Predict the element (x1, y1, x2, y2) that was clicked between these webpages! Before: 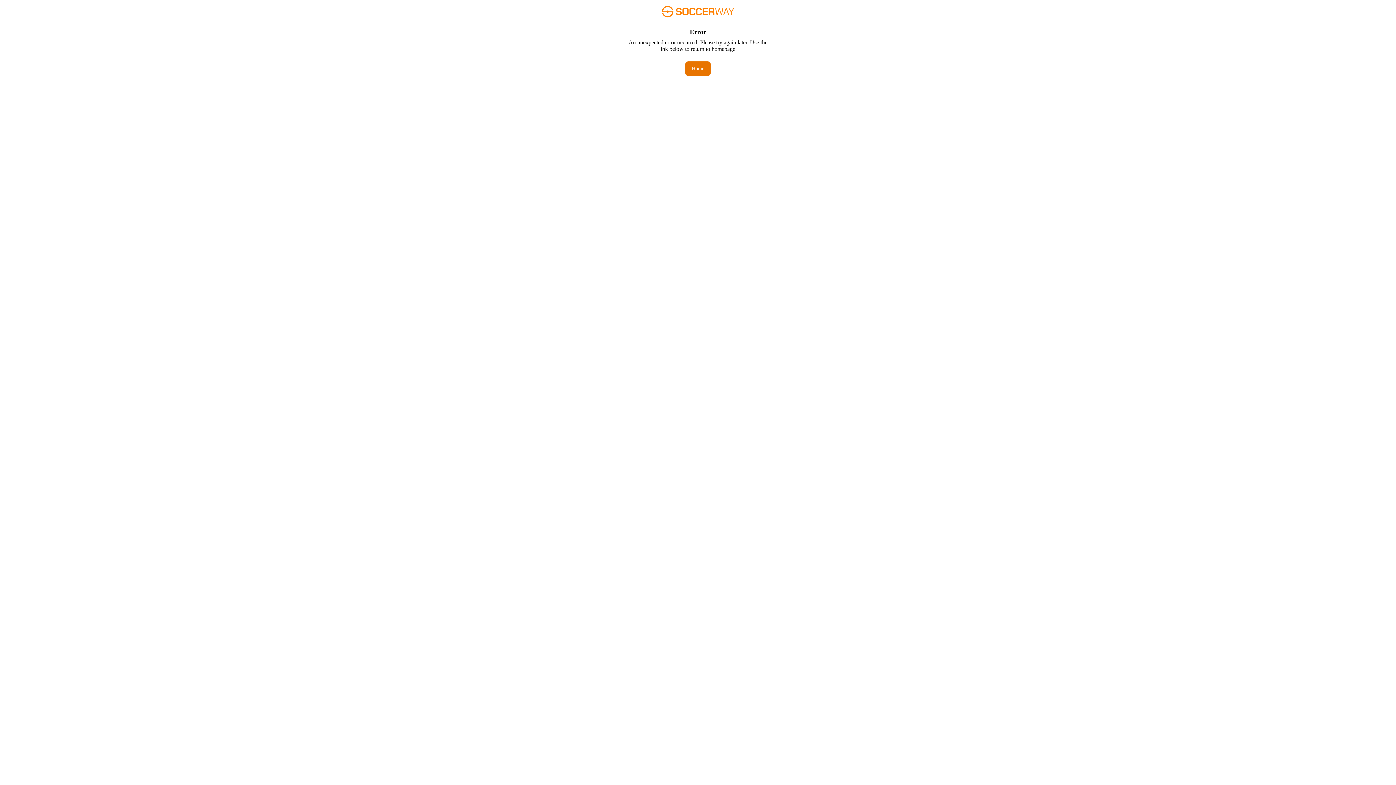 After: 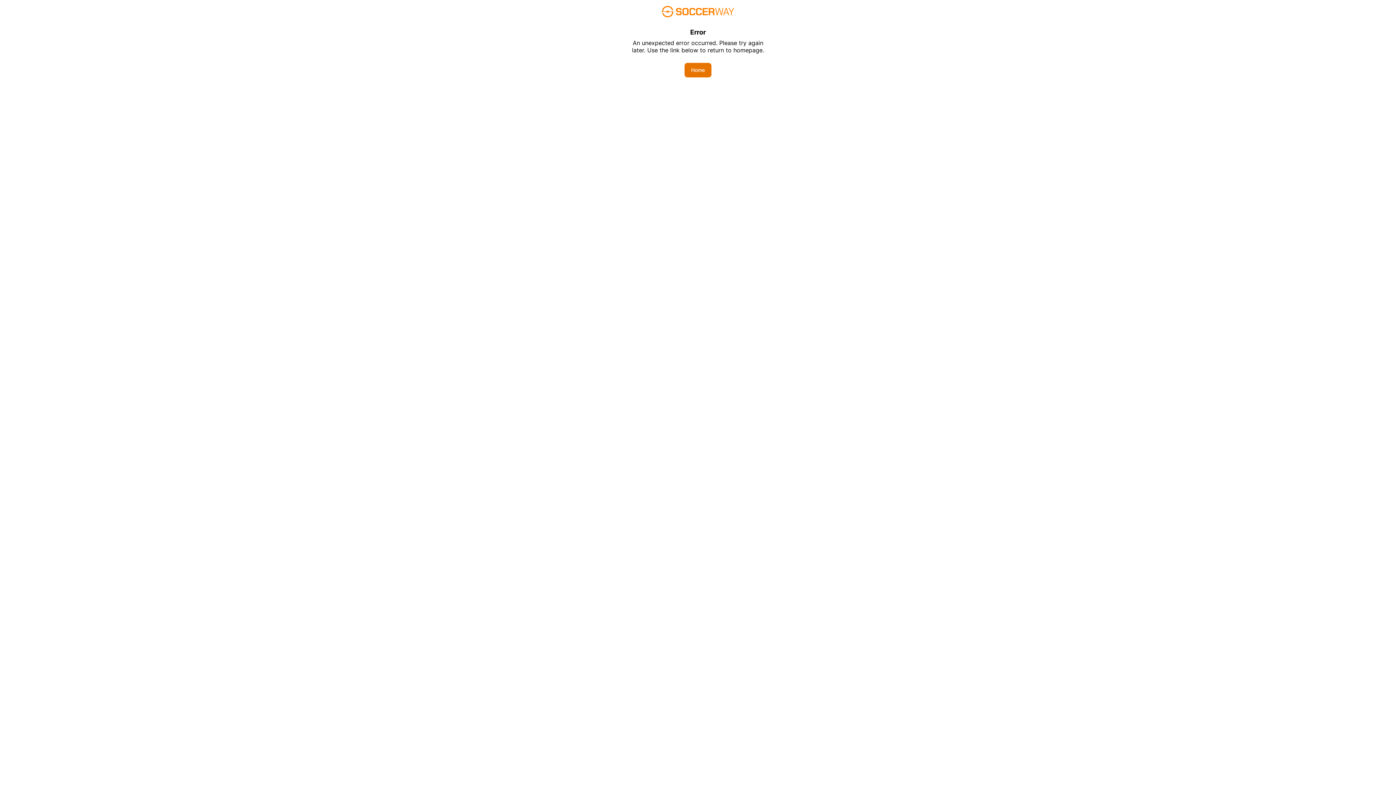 Action: label: Home bbox: (685, 61, 710, 76)